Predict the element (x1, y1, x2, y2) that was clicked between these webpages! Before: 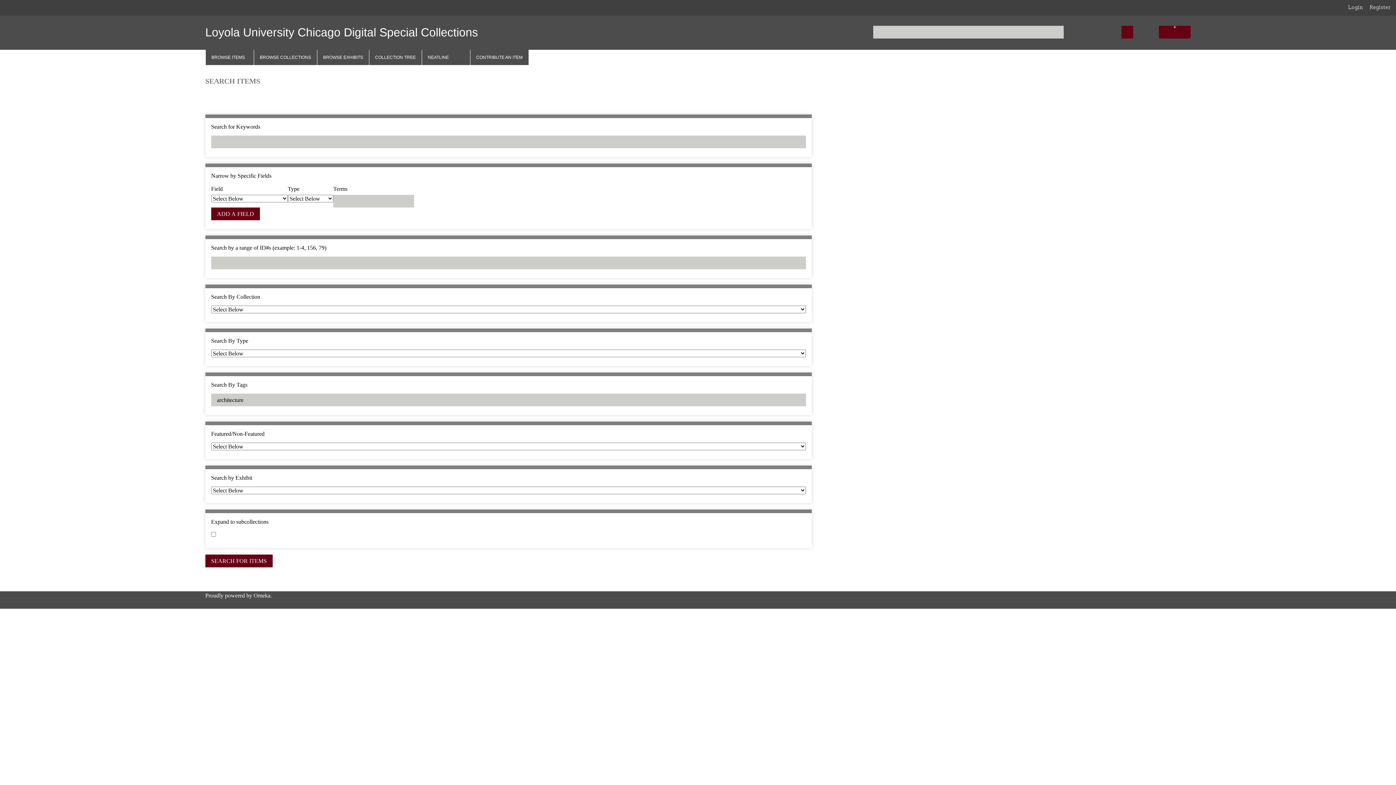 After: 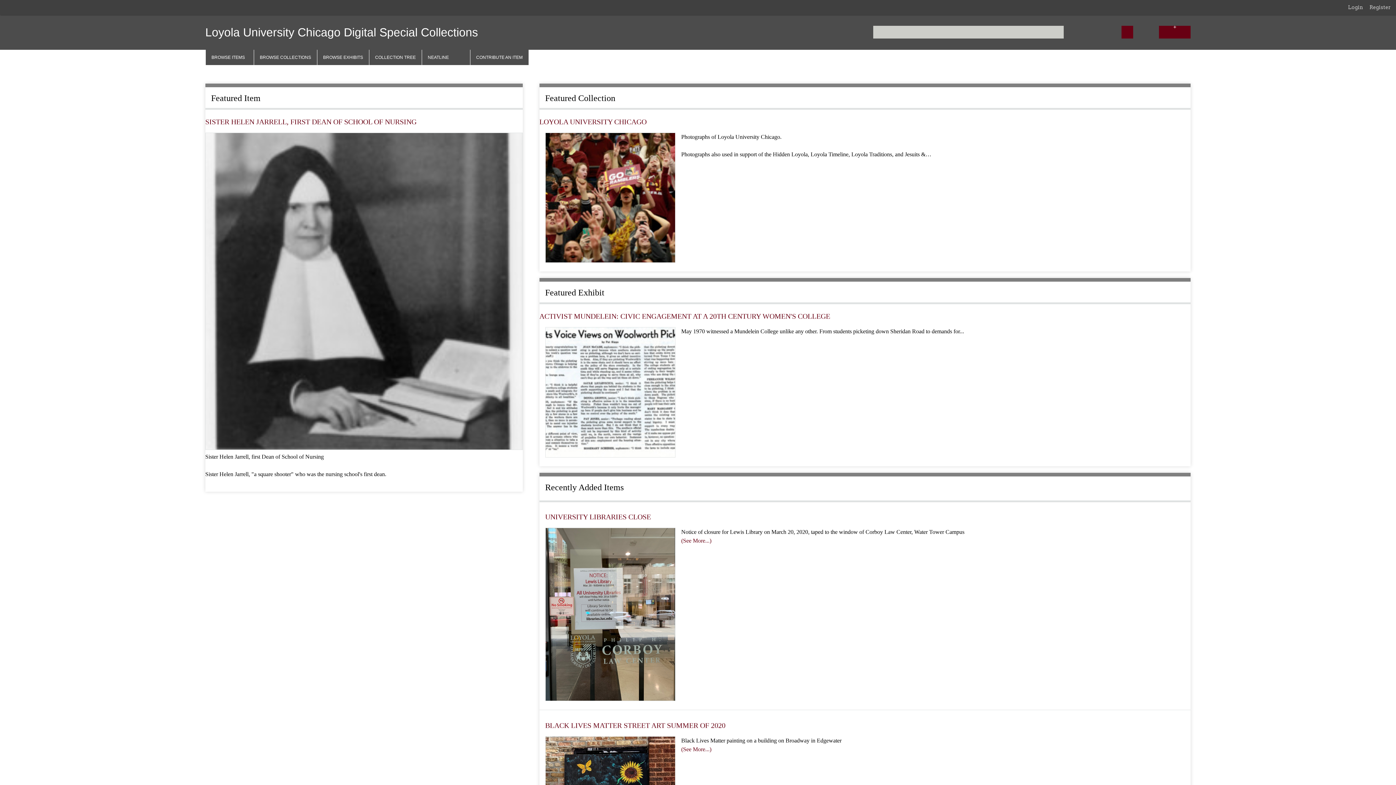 Action: label: Loyola University Chicago Digital Special Collections bbox: (205, 25, 478, 38)